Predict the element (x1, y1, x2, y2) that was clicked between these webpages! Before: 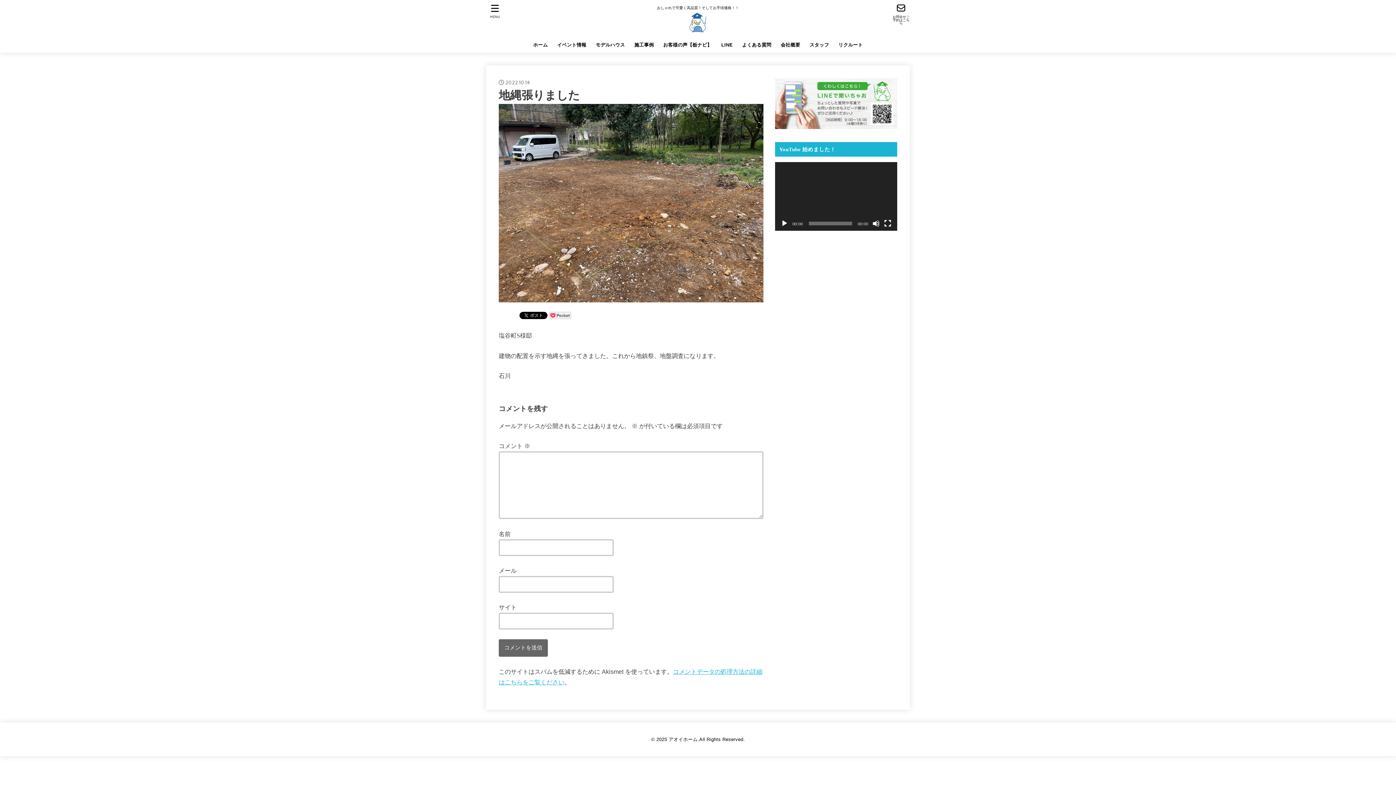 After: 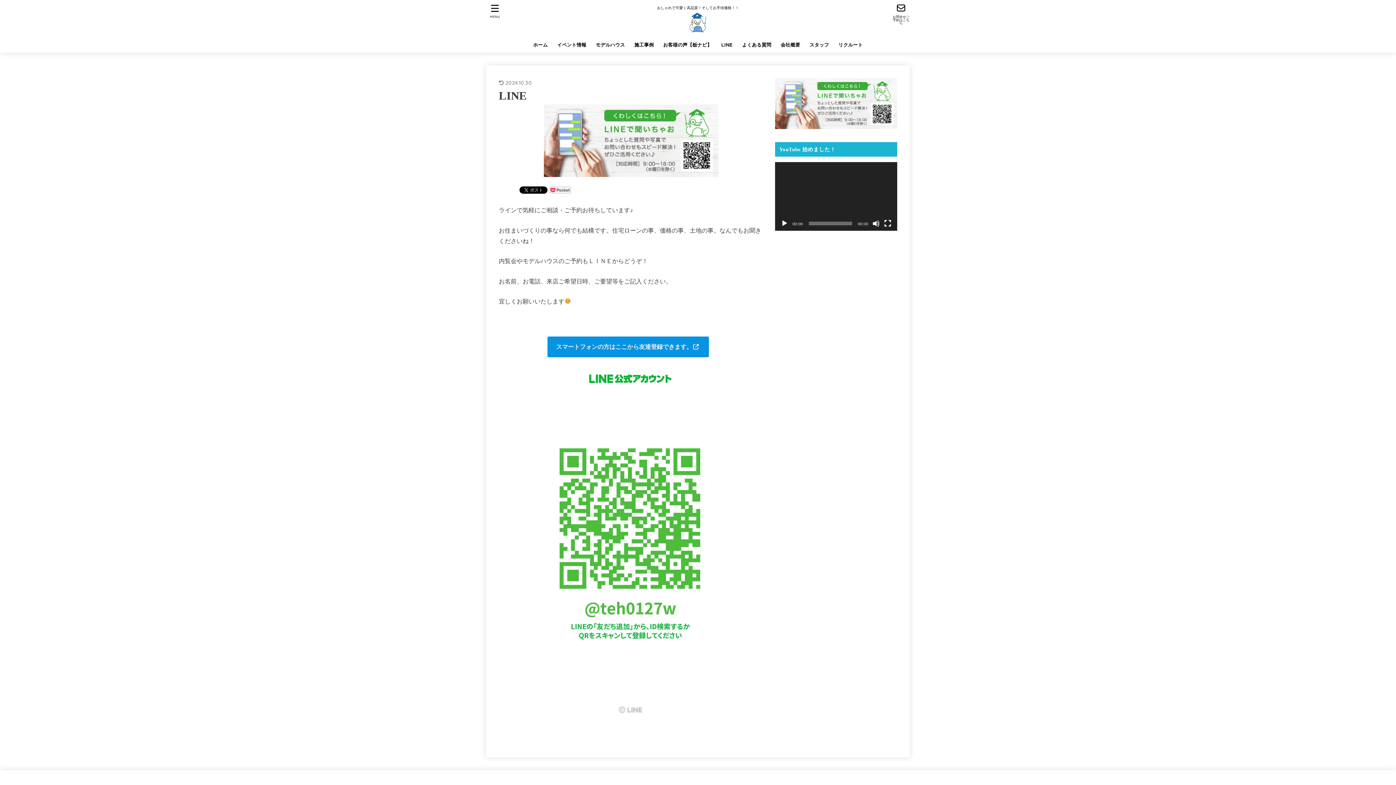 Action: bbox: (716, 37, 737, 52) label: LINE